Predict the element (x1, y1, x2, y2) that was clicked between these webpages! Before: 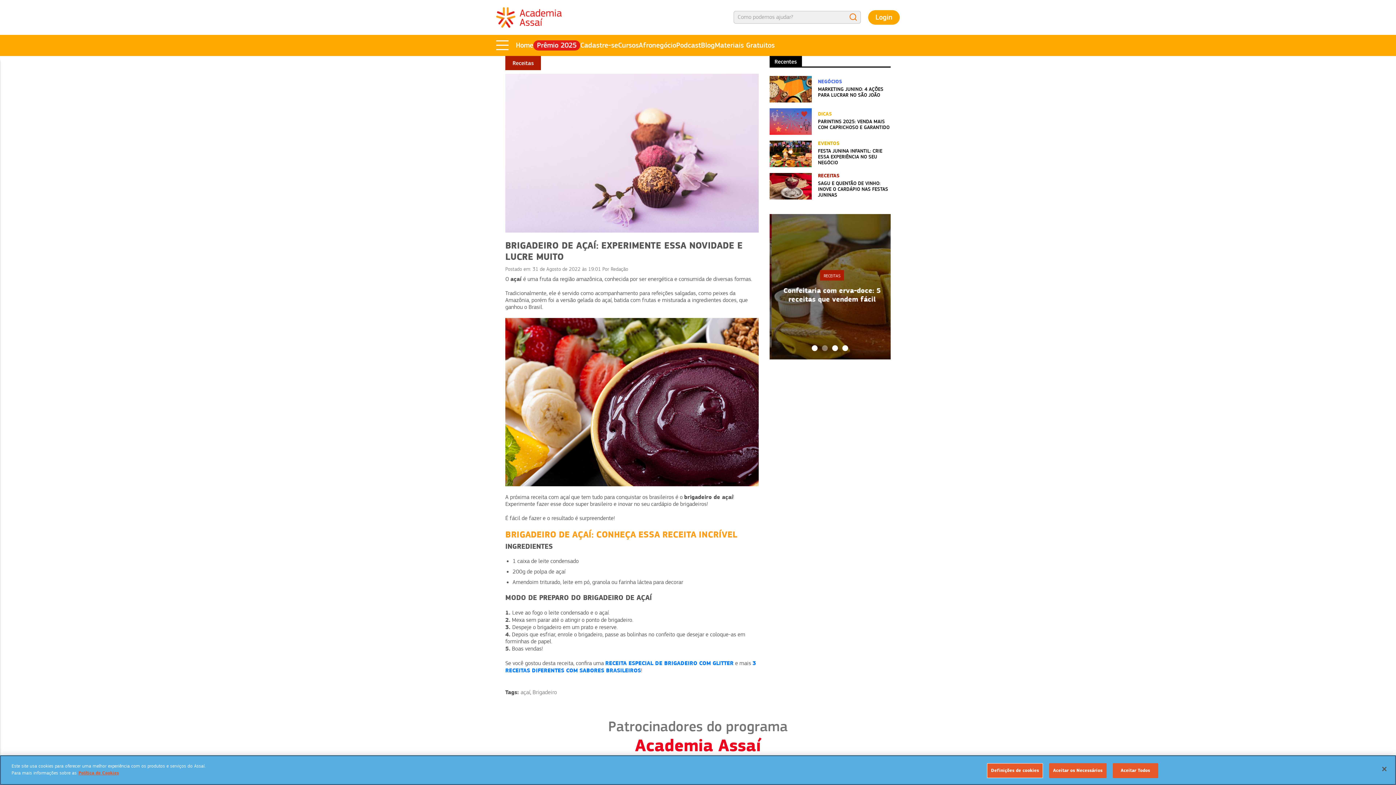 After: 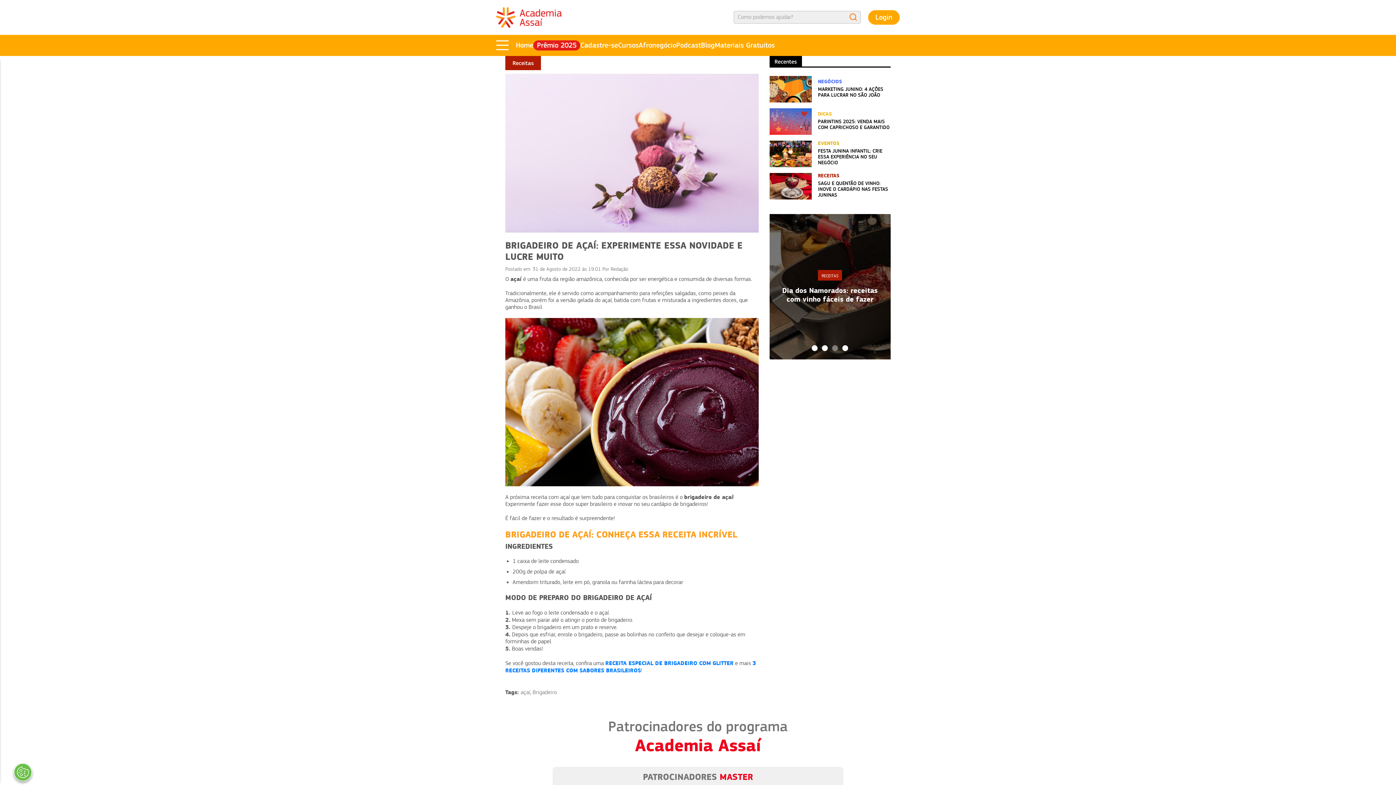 Action: bbox: (1112, 763, 1158, 778) label: Aceitar Todos